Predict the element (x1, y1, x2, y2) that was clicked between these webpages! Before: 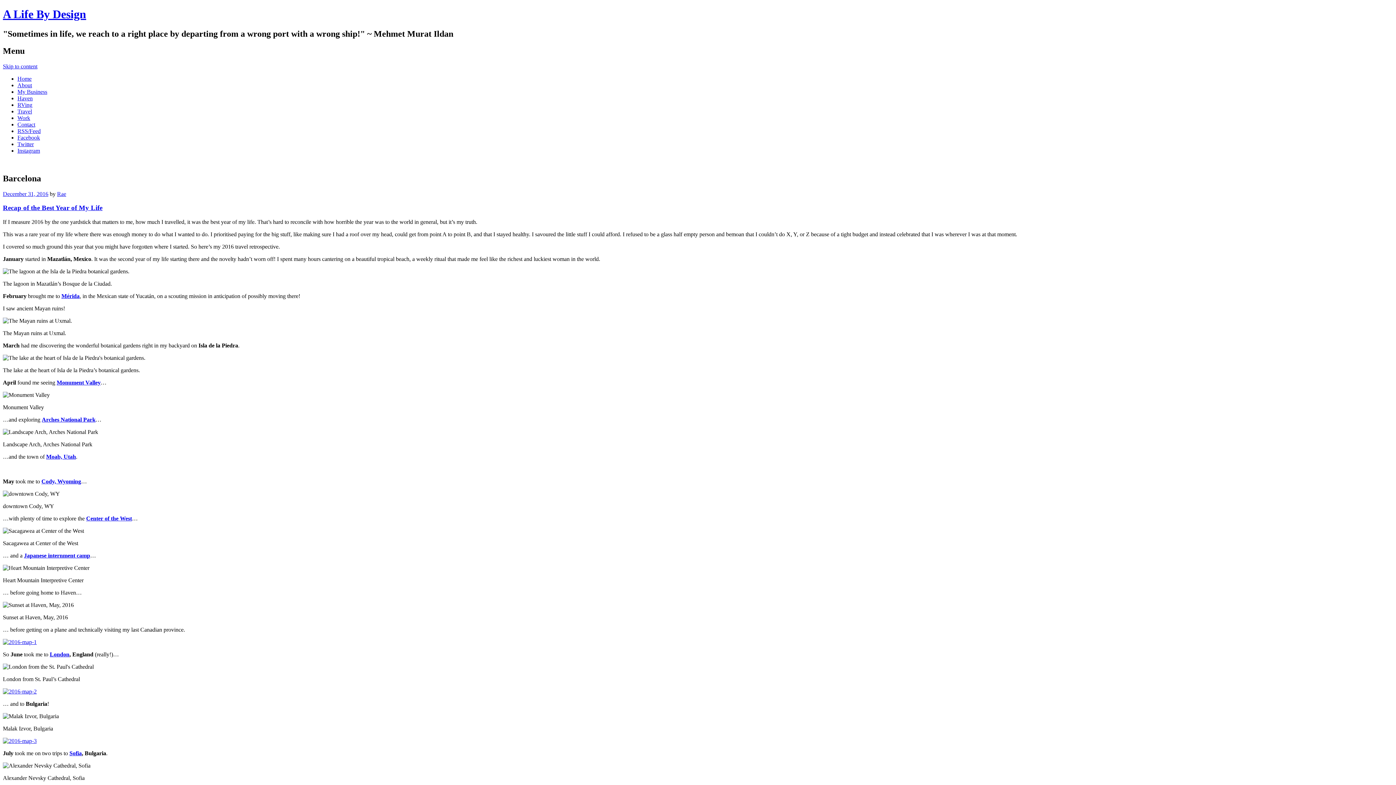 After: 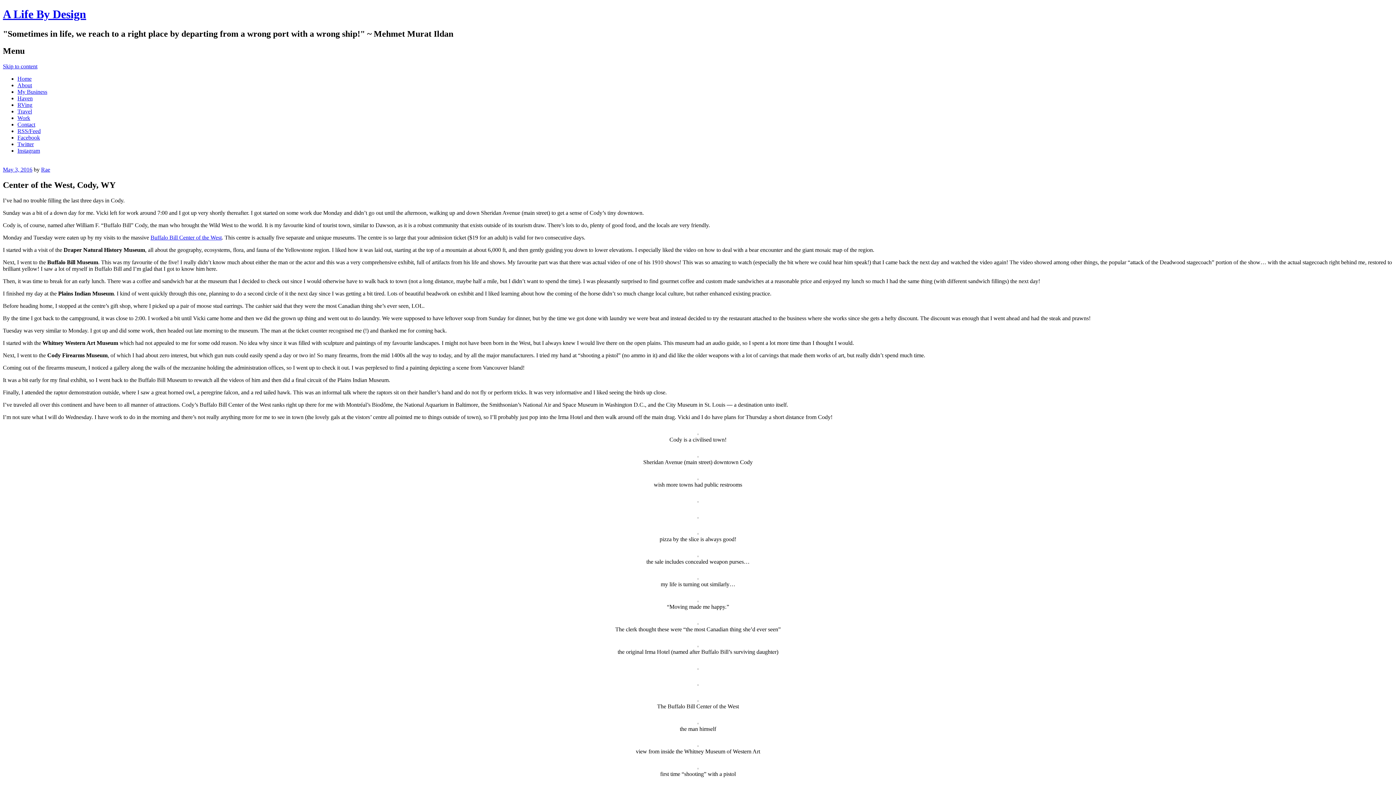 Action: label: Center of the West bbox: (86, 515, 132, 521)